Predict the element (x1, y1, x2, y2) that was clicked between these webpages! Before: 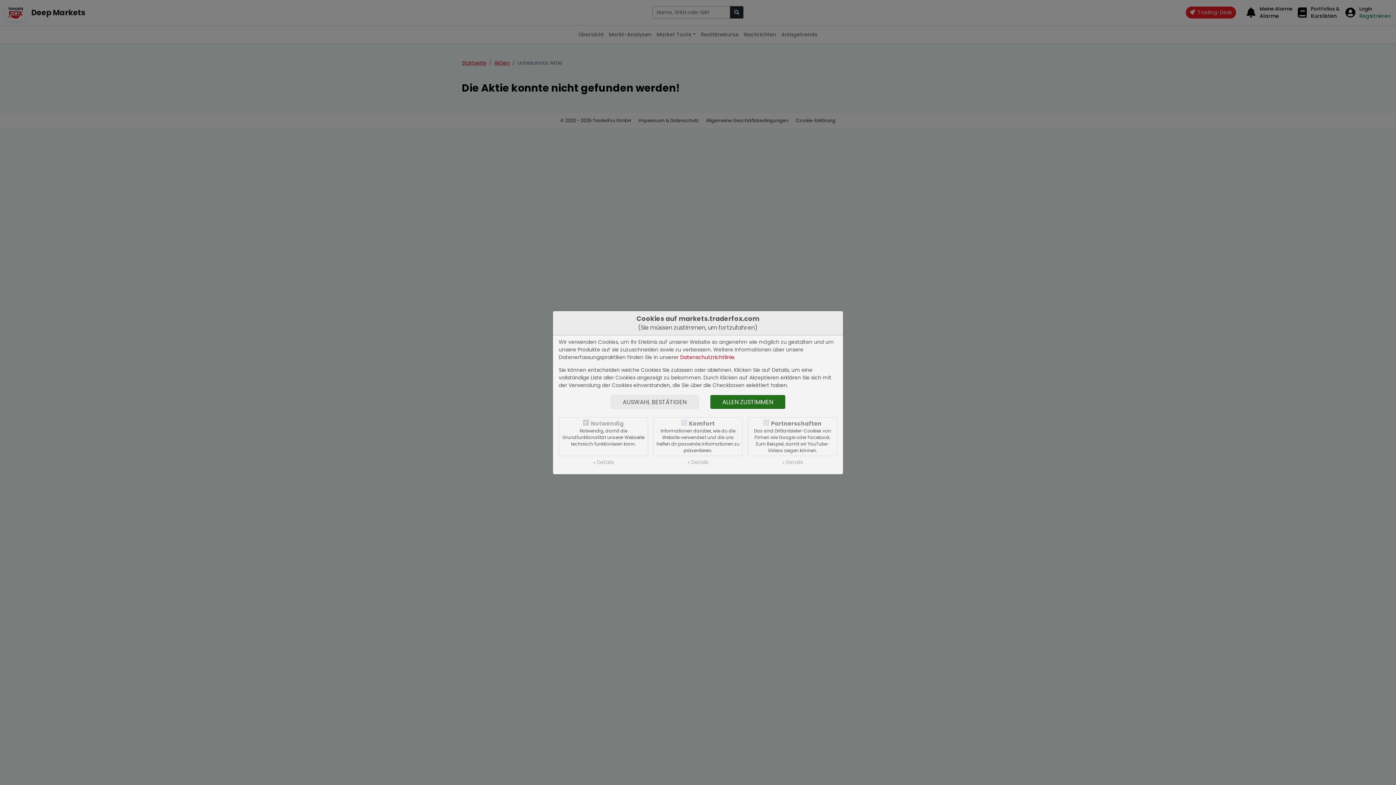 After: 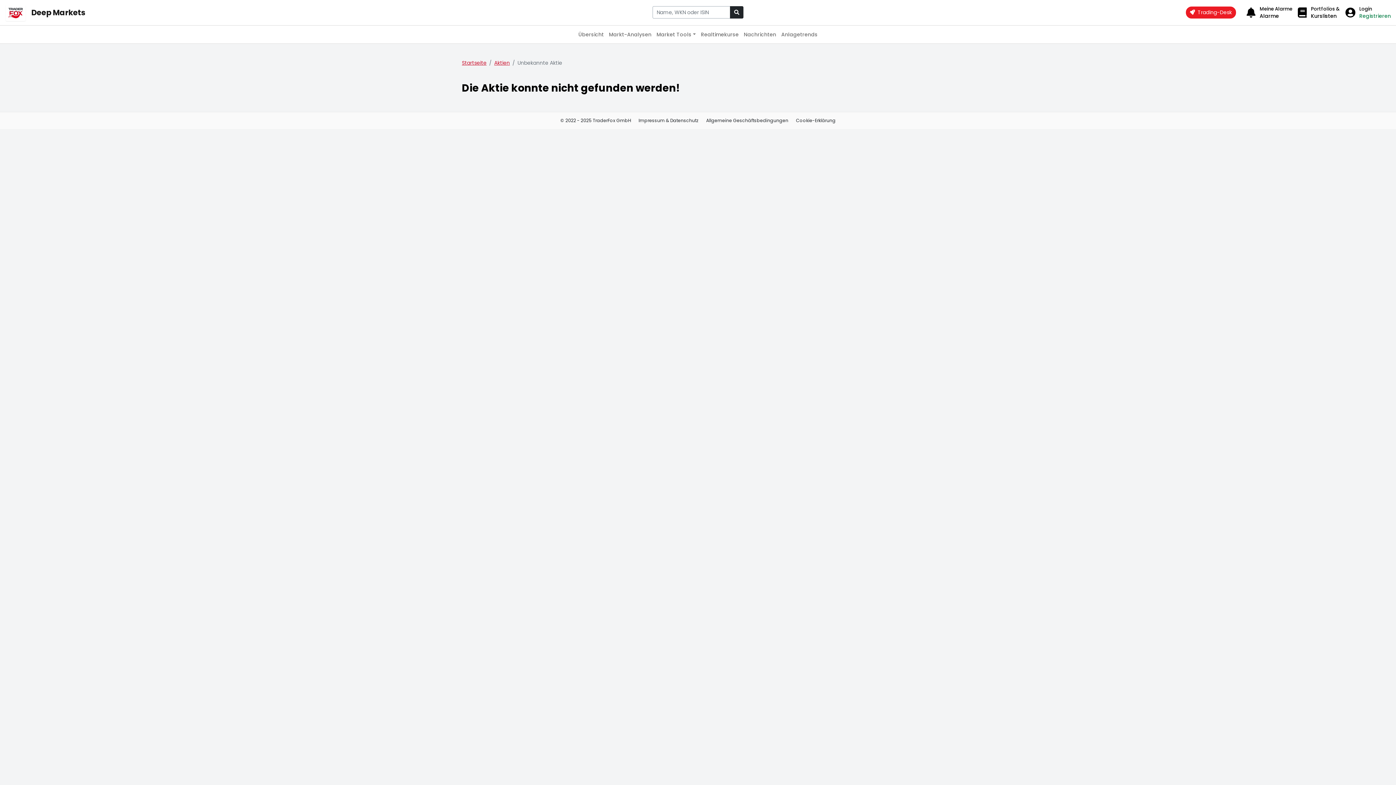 Action: bbox: (710, 395, 785, 408) label: ALLEN ZUSTIMMEN